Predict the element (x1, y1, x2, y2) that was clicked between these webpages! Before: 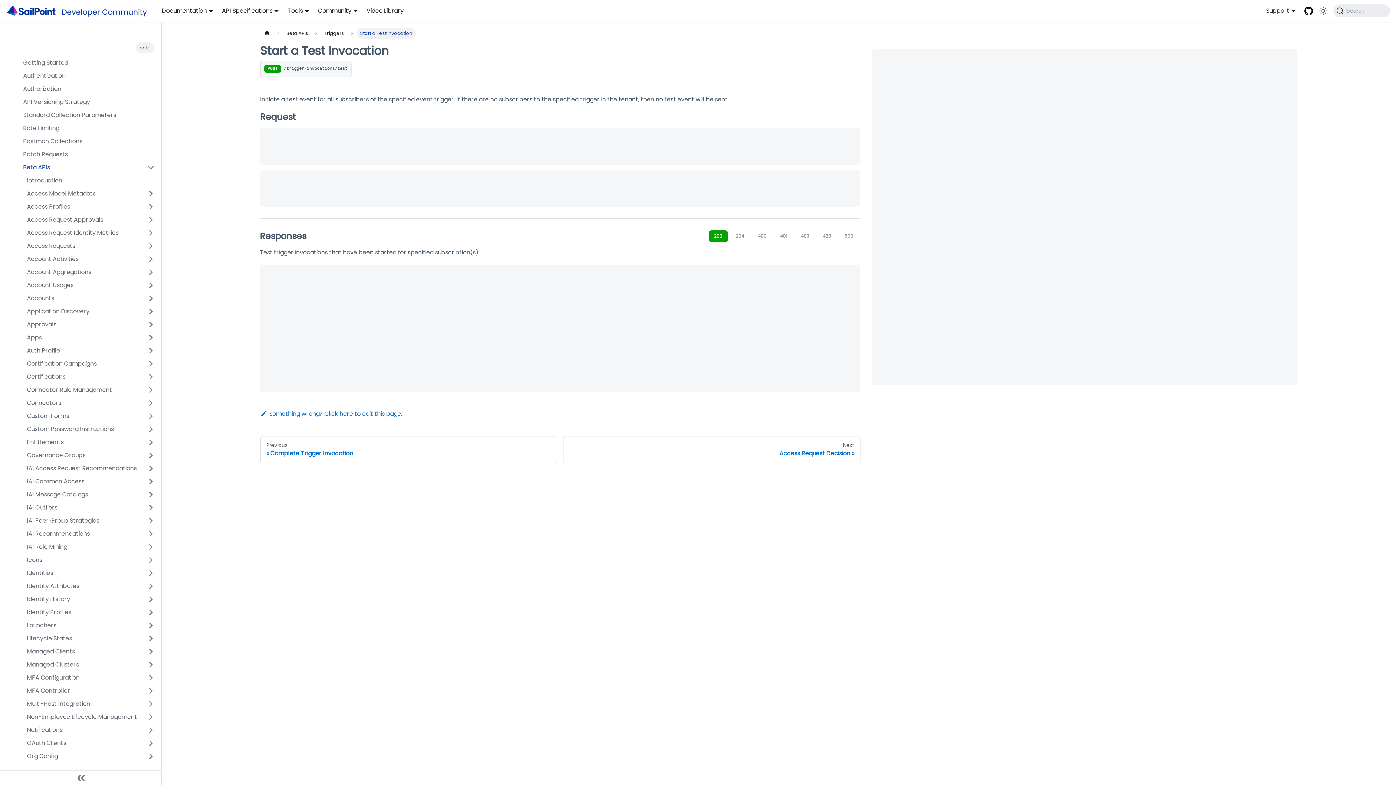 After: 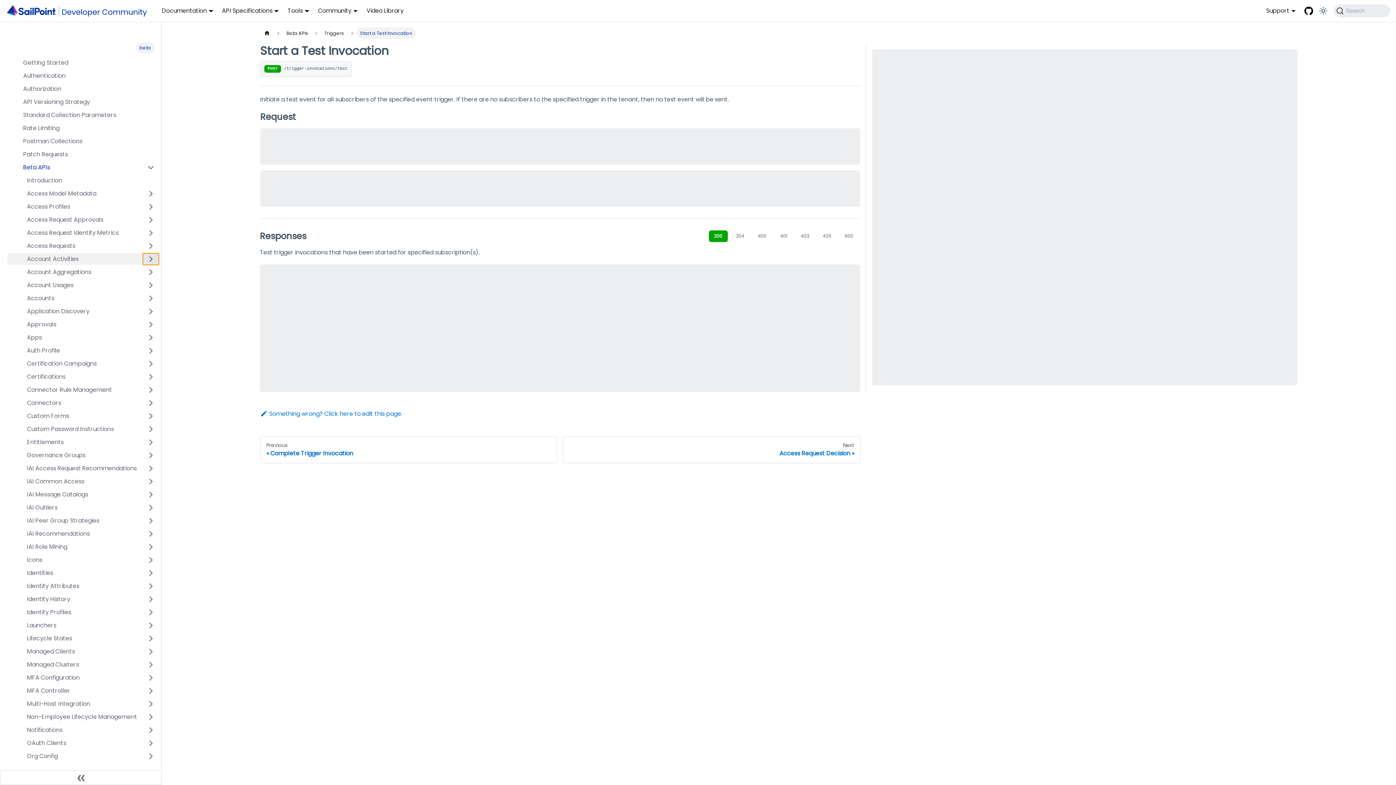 Action: bbox: (142, 253, 158, 265) label: Expand sidebar category 'Account Activities'